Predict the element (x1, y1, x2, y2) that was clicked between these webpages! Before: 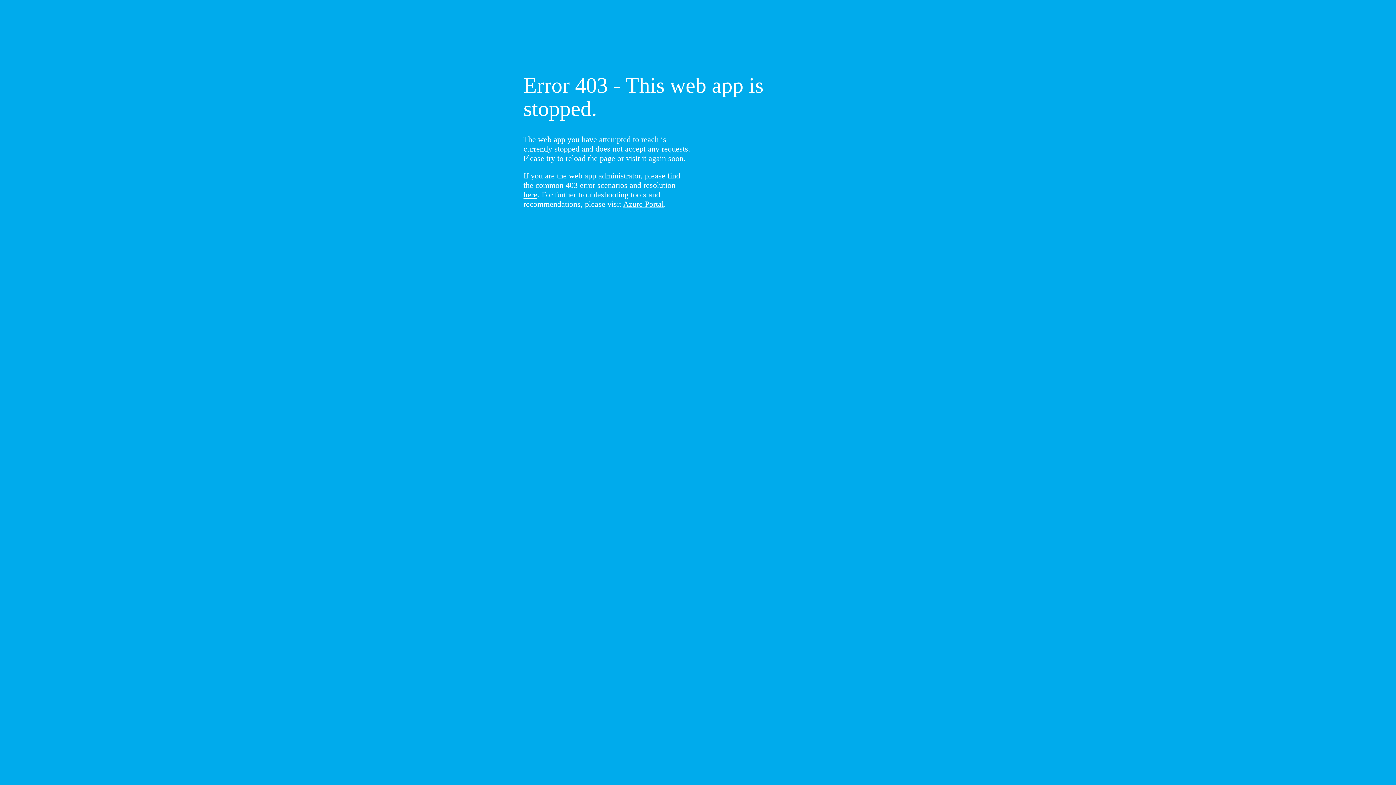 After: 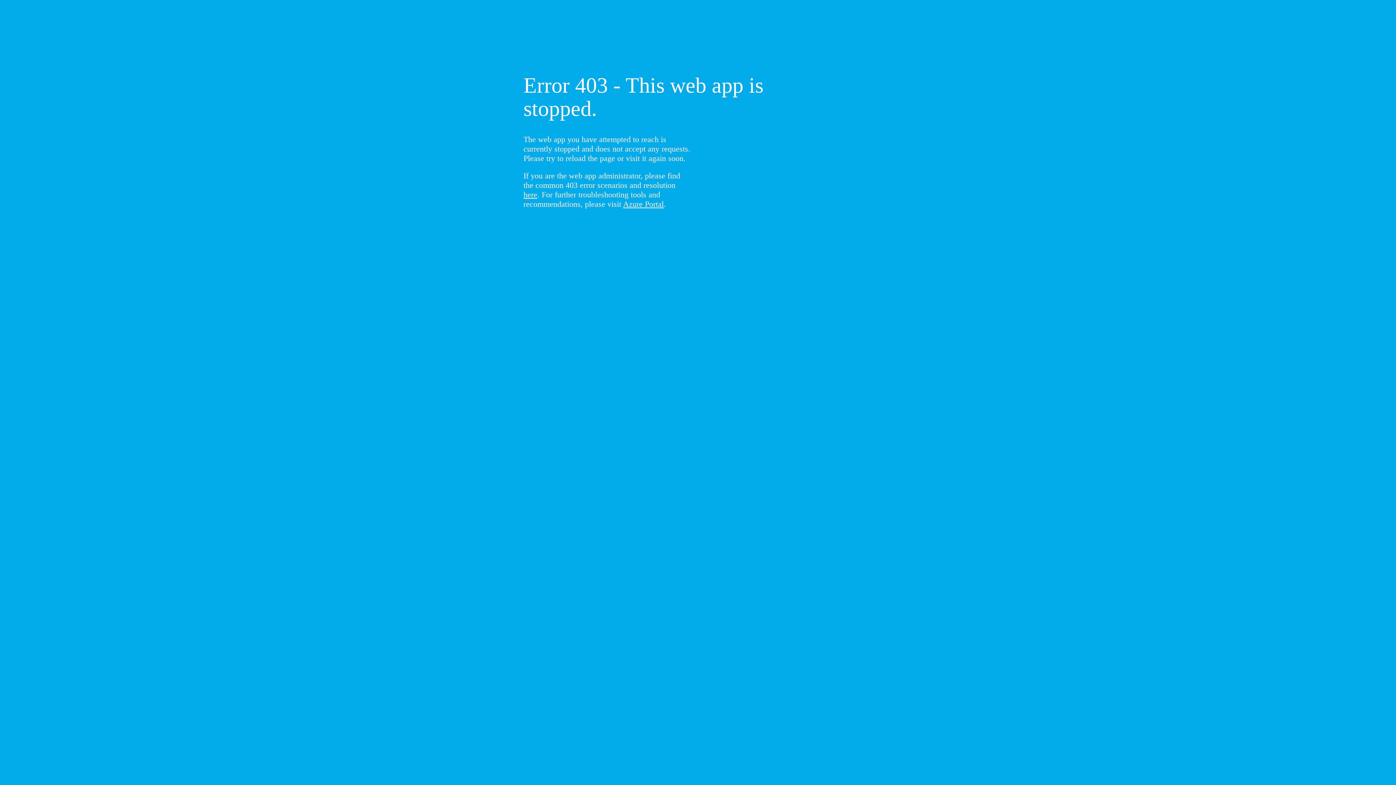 Action: bbox: (523, 190, 537, 199) label: here